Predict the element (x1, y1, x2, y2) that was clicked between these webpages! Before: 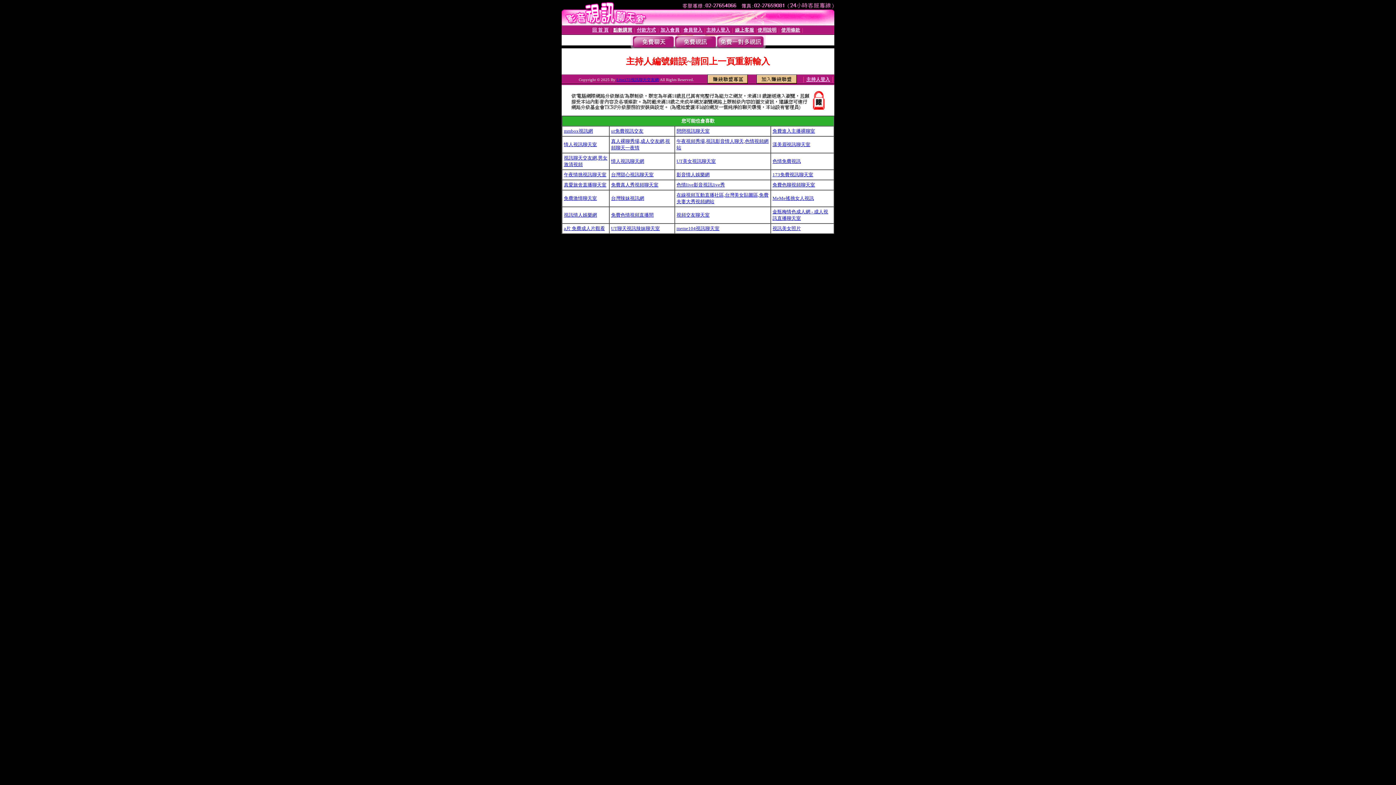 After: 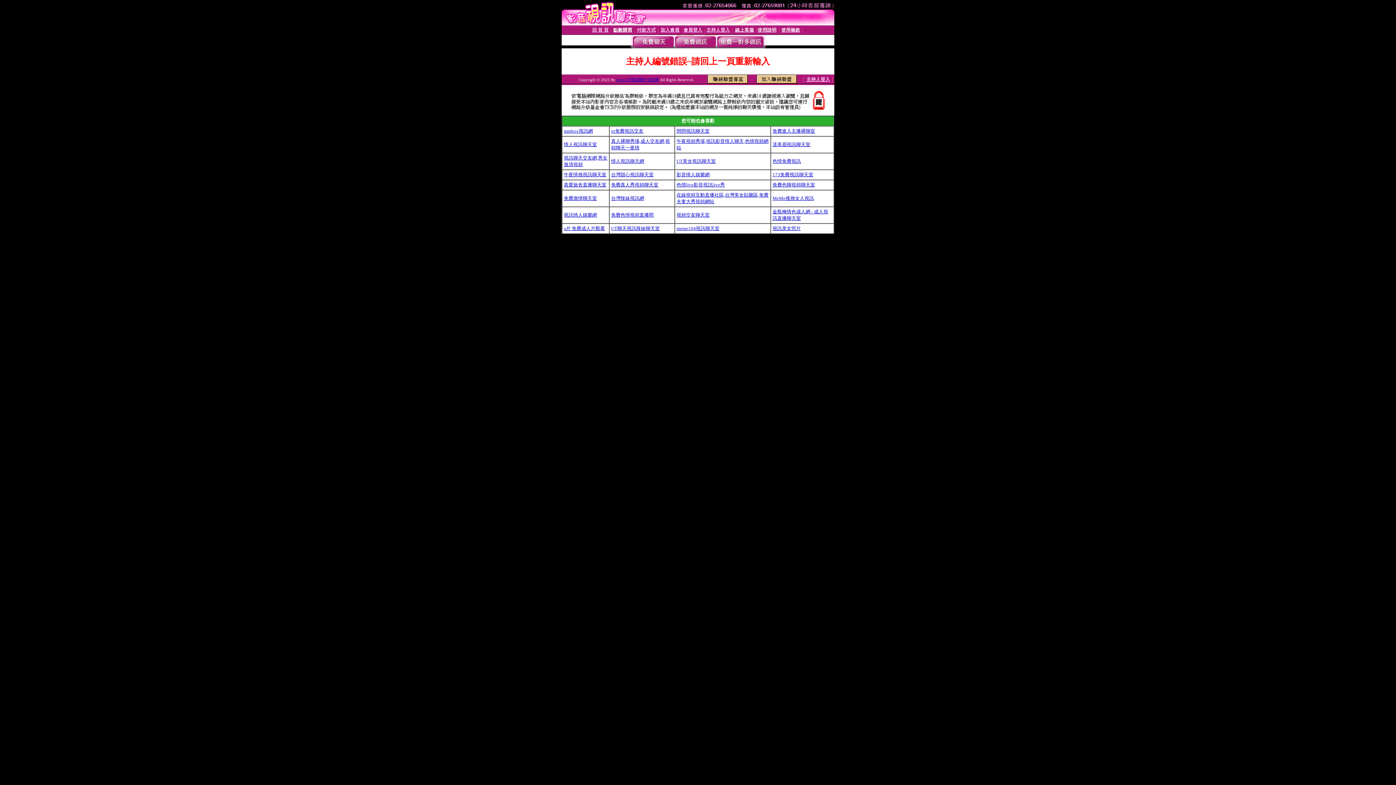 Action: bbox: (676, 158, 716, 164) label: UT美女視訊聊天室